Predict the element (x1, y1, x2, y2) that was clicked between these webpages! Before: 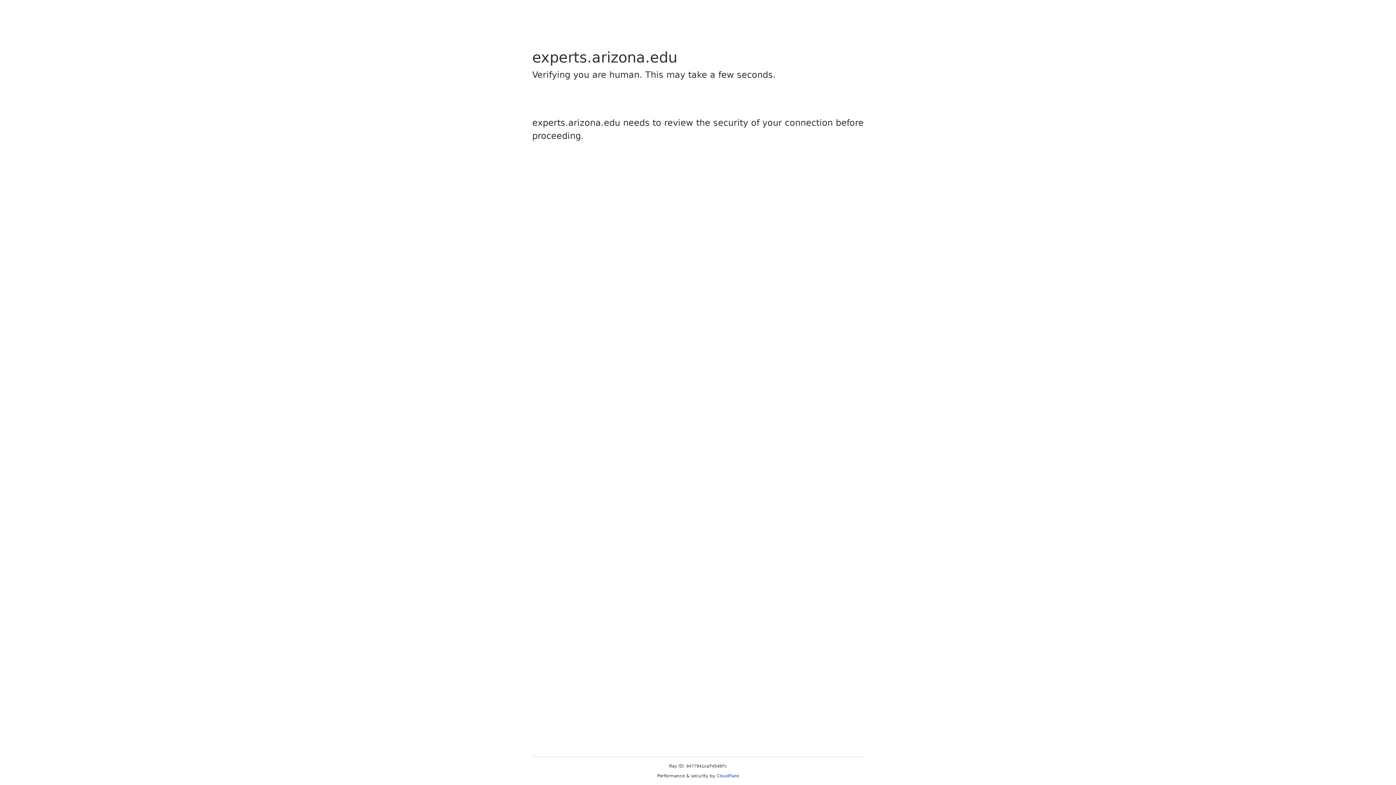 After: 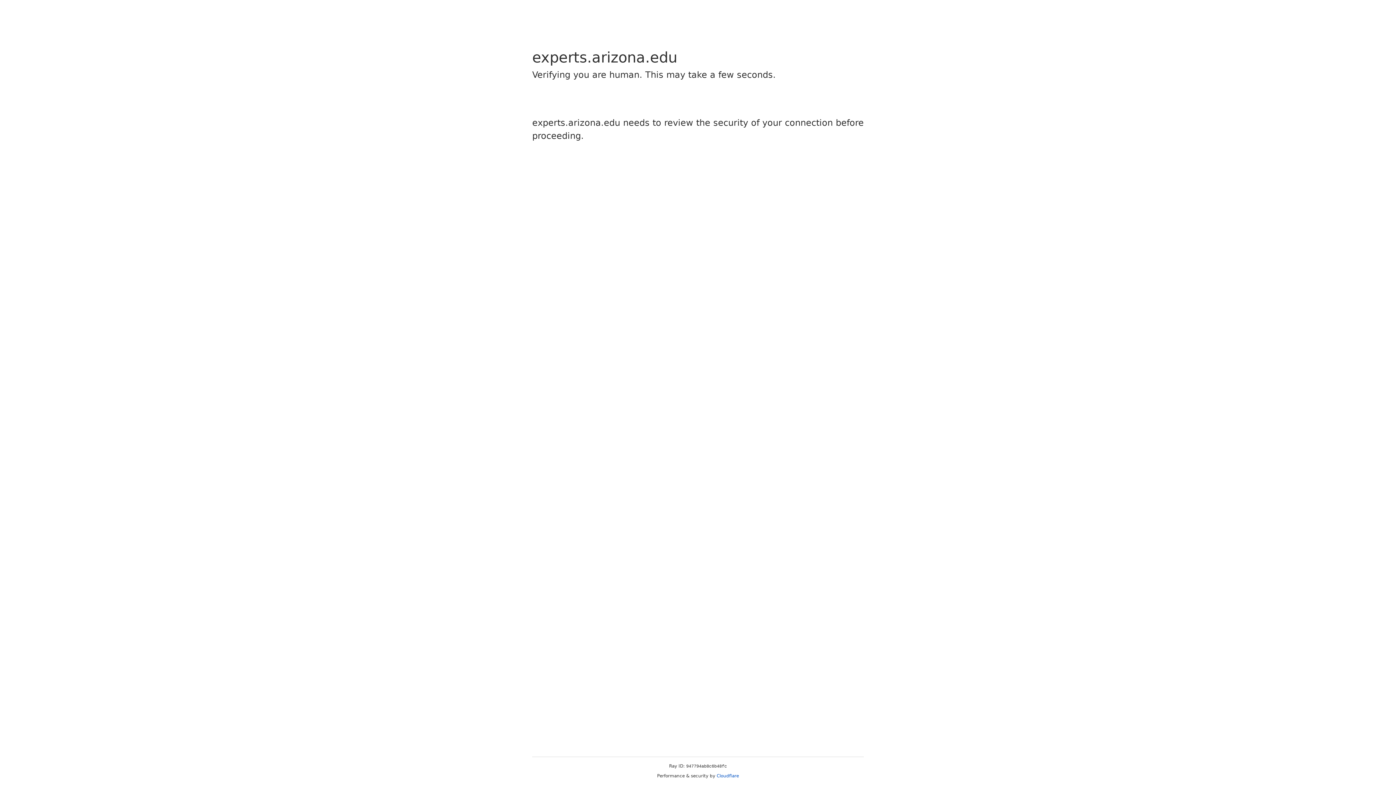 Action: bbox: (716, 773, 739, 778) label: Cloudflare